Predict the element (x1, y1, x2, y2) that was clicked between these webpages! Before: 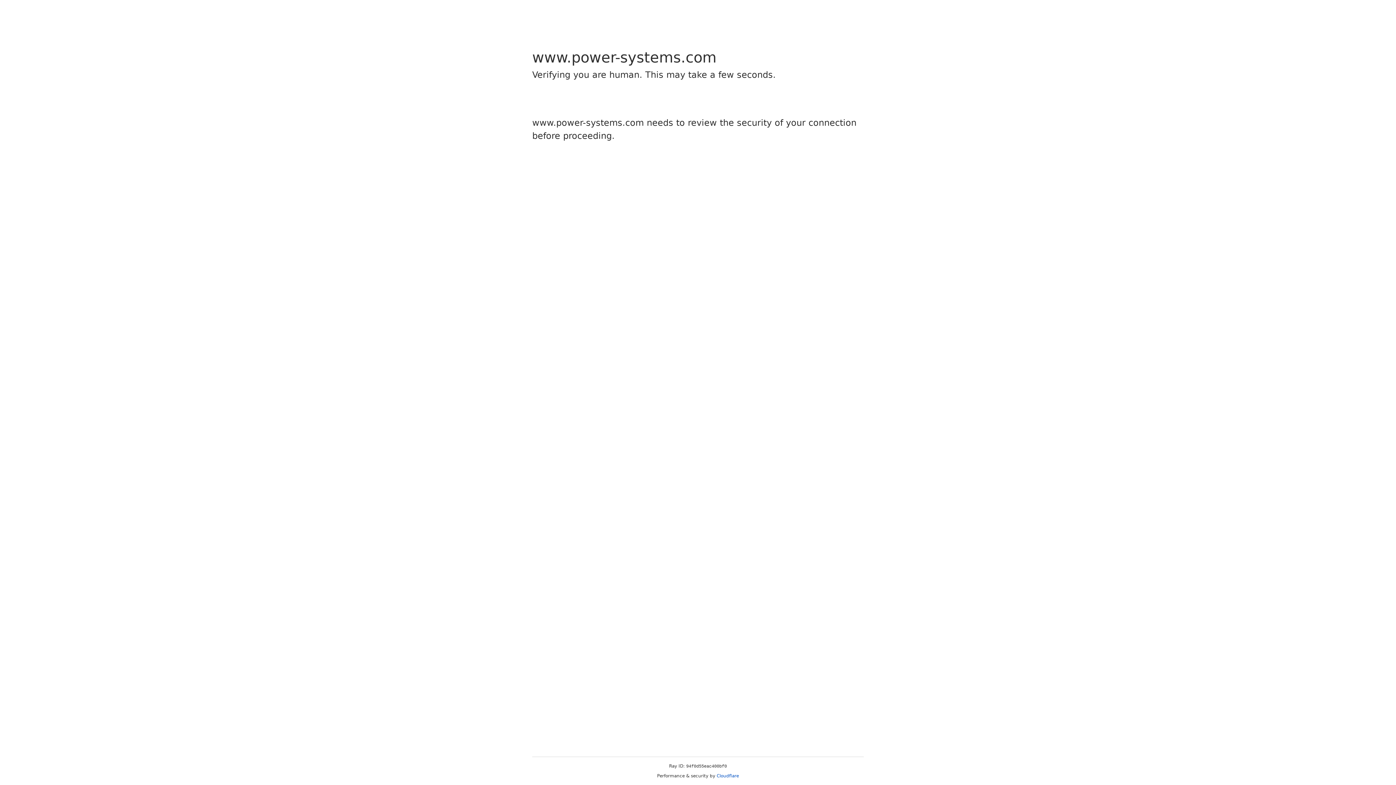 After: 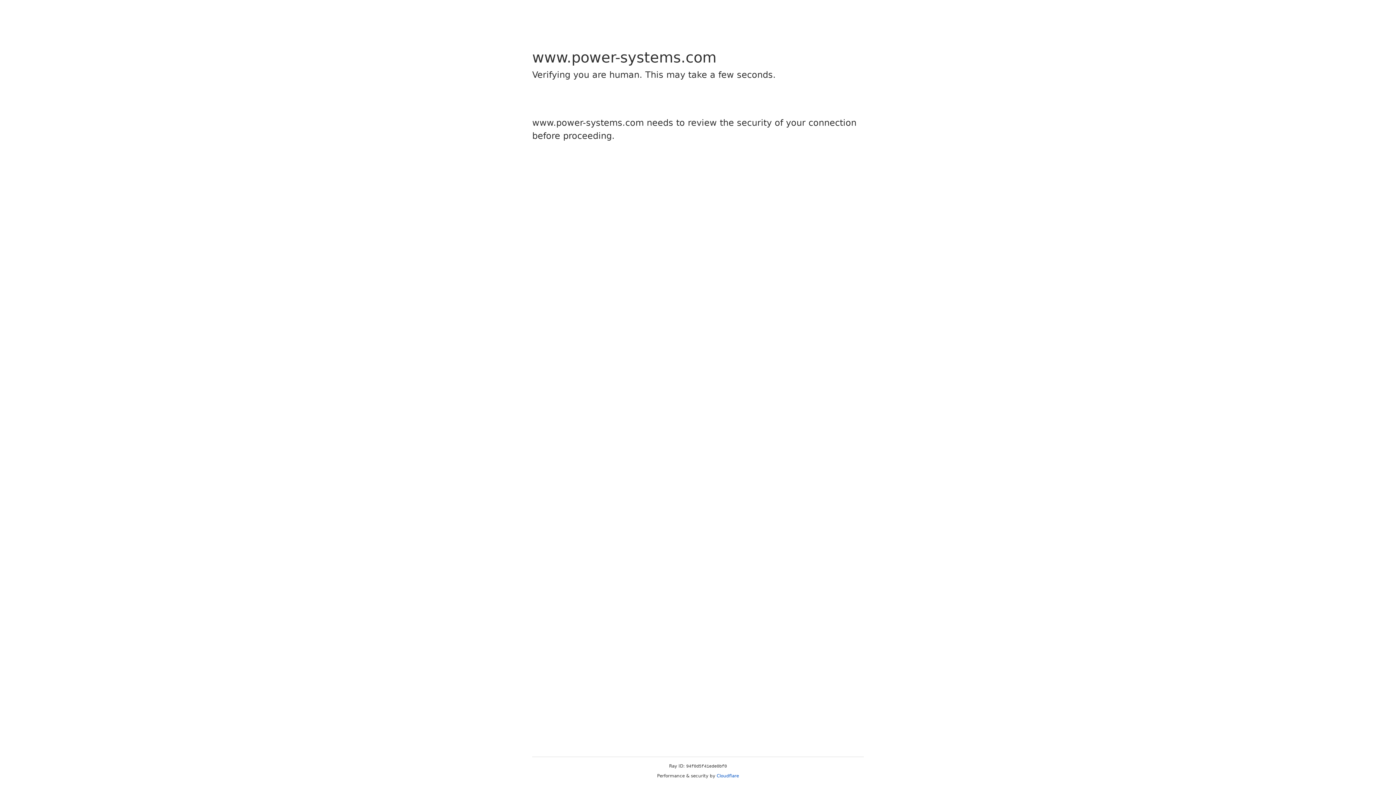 Action: label: Cloudflare bbox: (716, 773, 739, 778)